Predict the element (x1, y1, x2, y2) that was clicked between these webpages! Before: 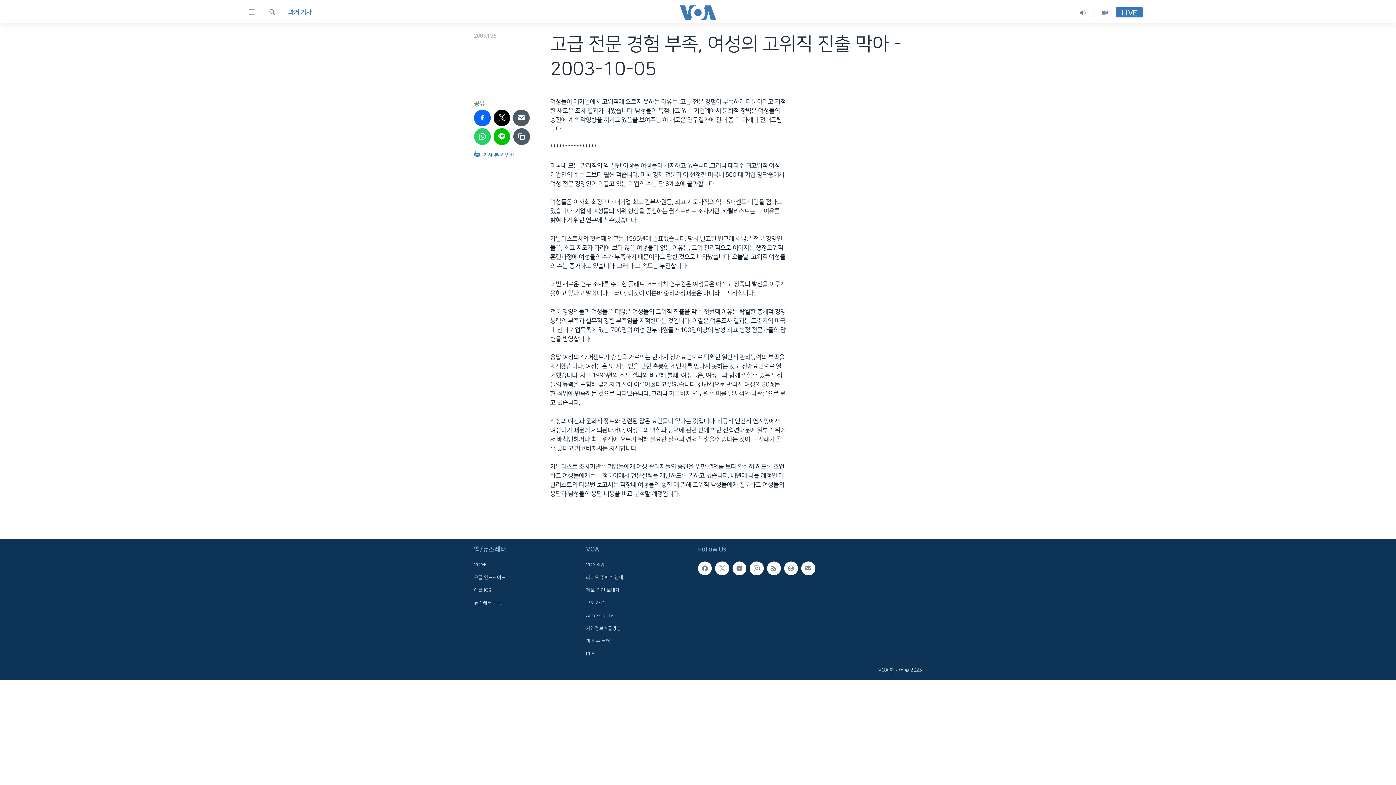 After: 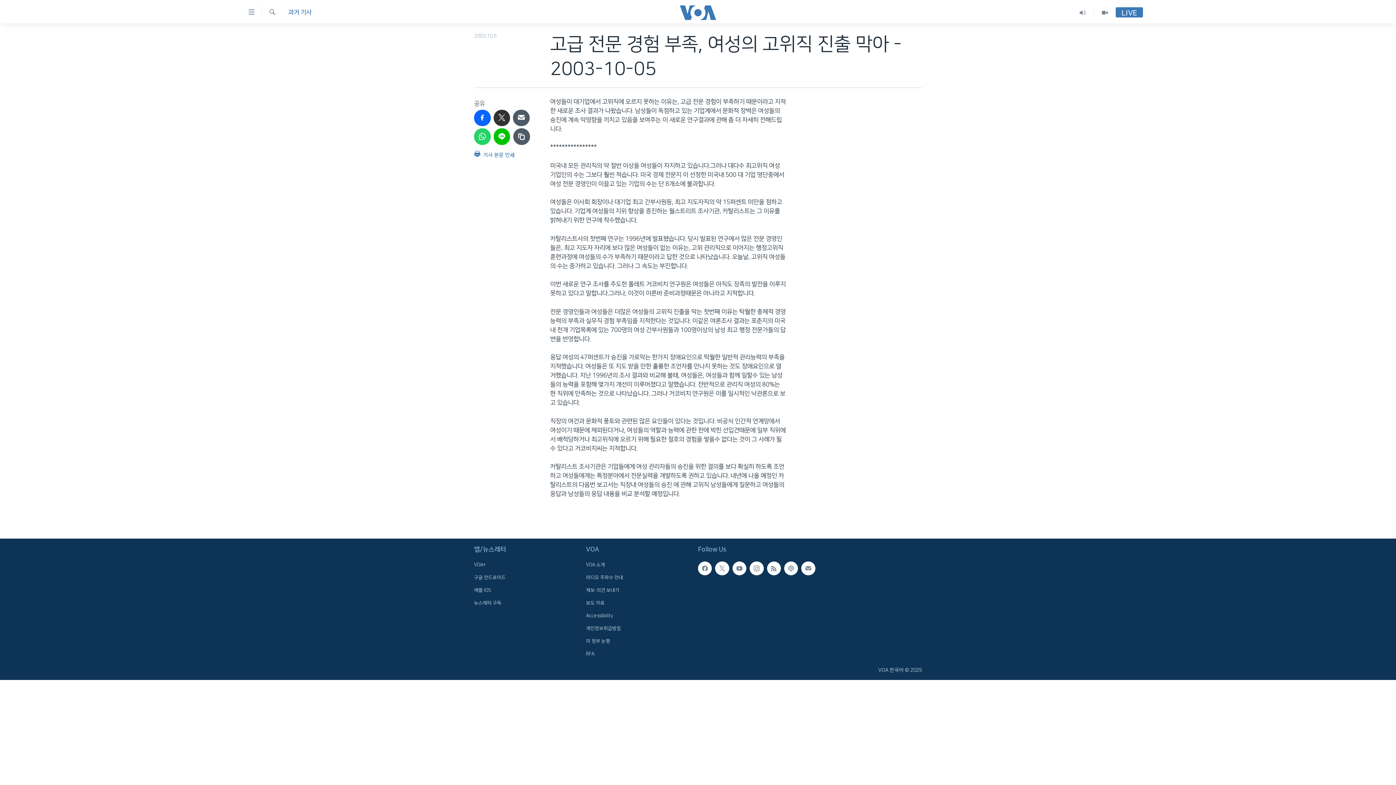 Action: bbox: (493, 109, 510, 126)